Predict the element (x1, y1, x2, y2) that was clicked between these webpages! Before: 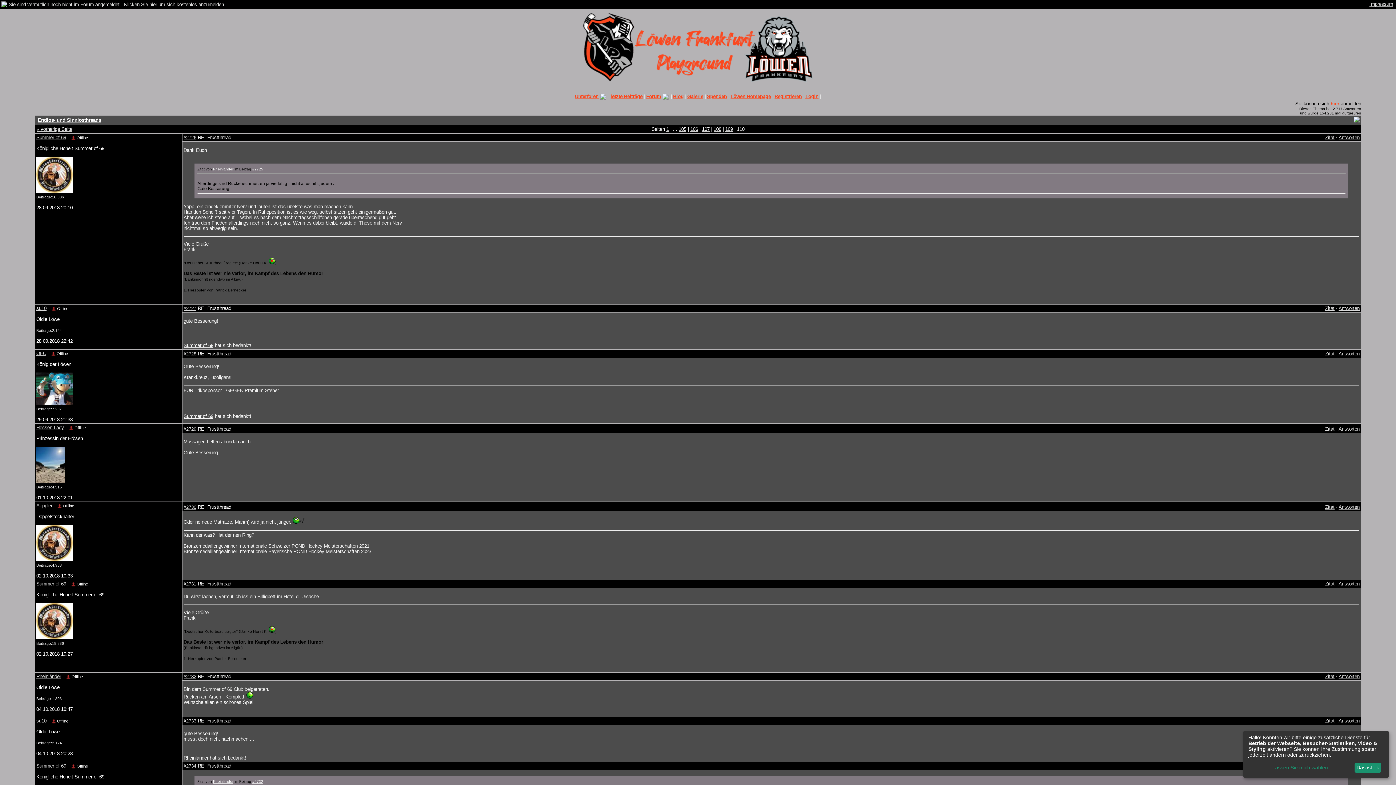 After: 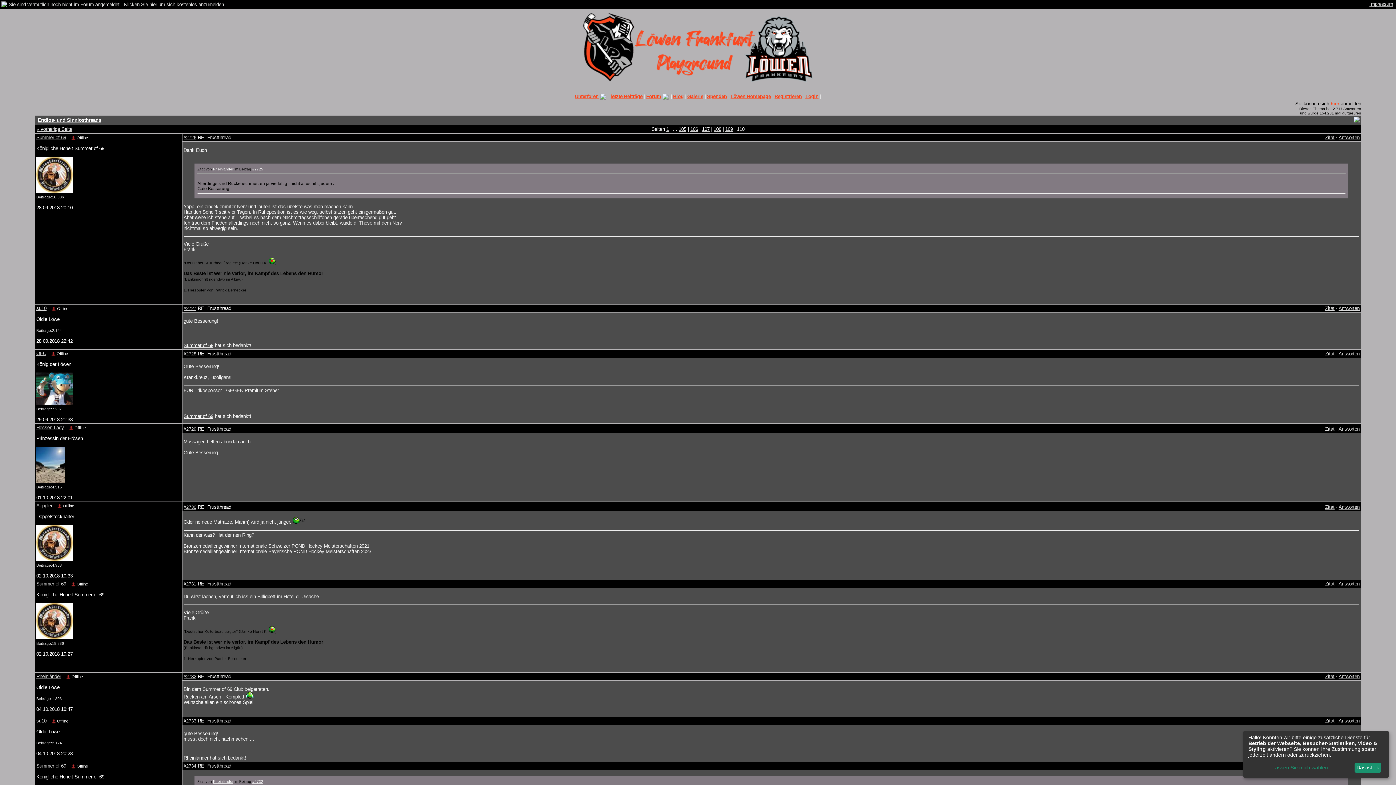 Action: label: Rheinländer bbox: (183, 755, 208, 761)